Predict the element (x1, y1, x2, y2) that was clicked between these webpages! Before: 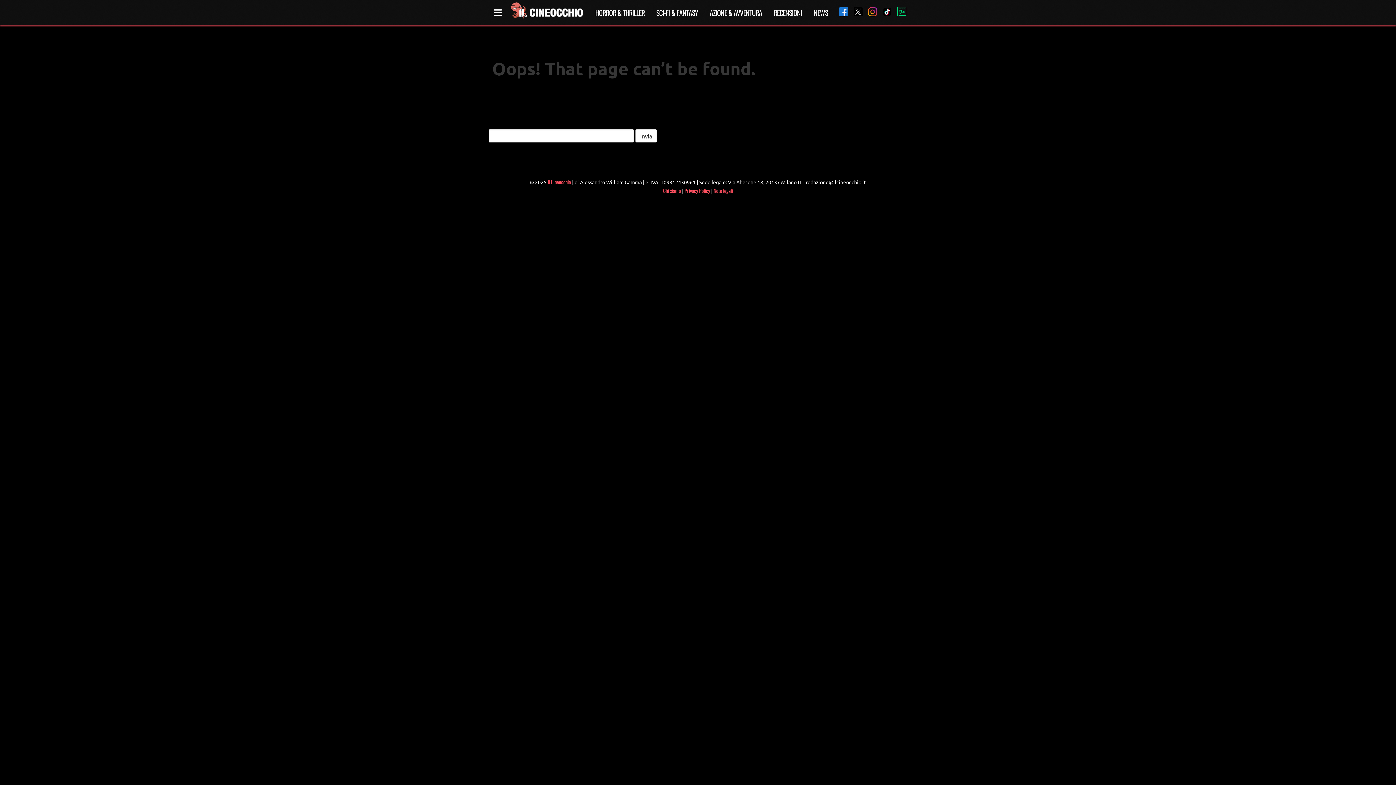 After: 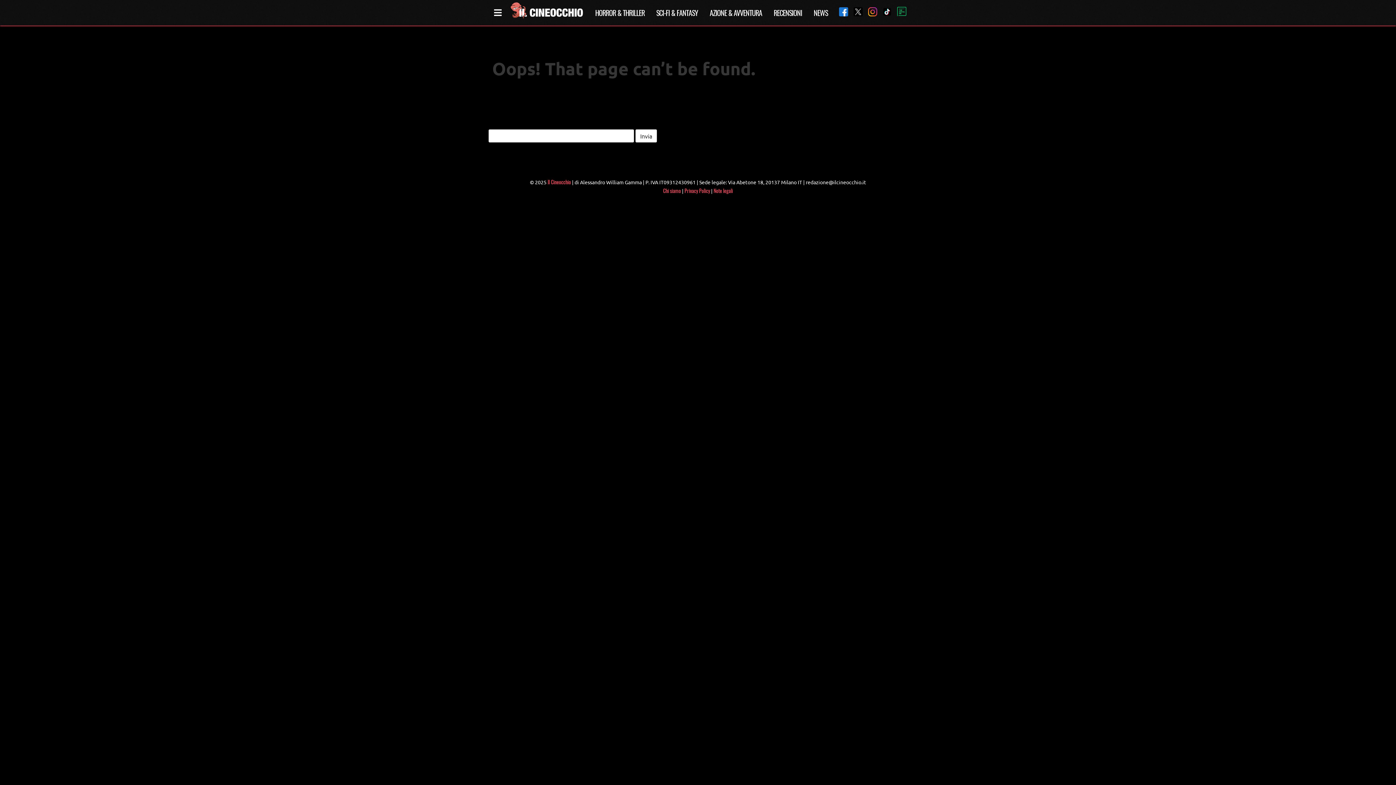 Action: bbox: (833, 7, 848, 18)